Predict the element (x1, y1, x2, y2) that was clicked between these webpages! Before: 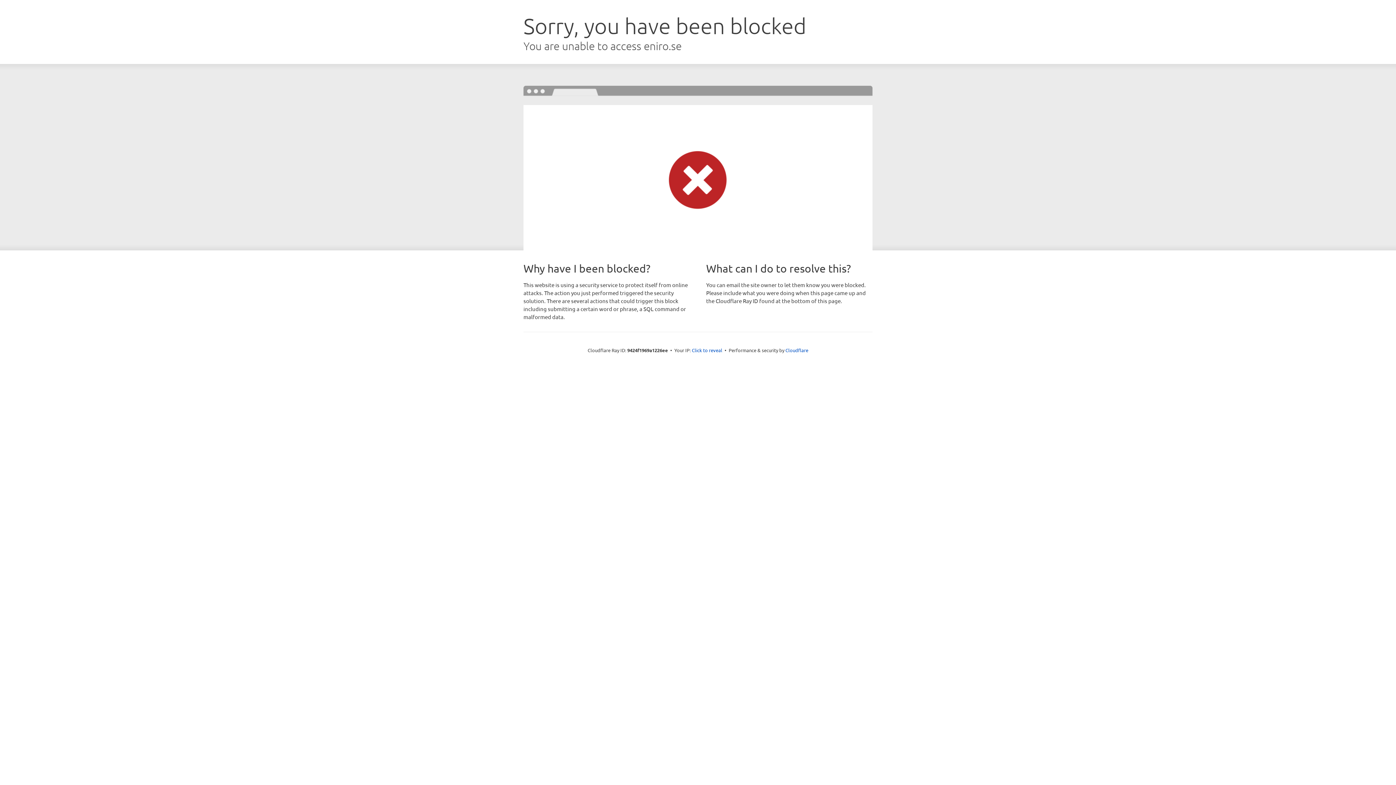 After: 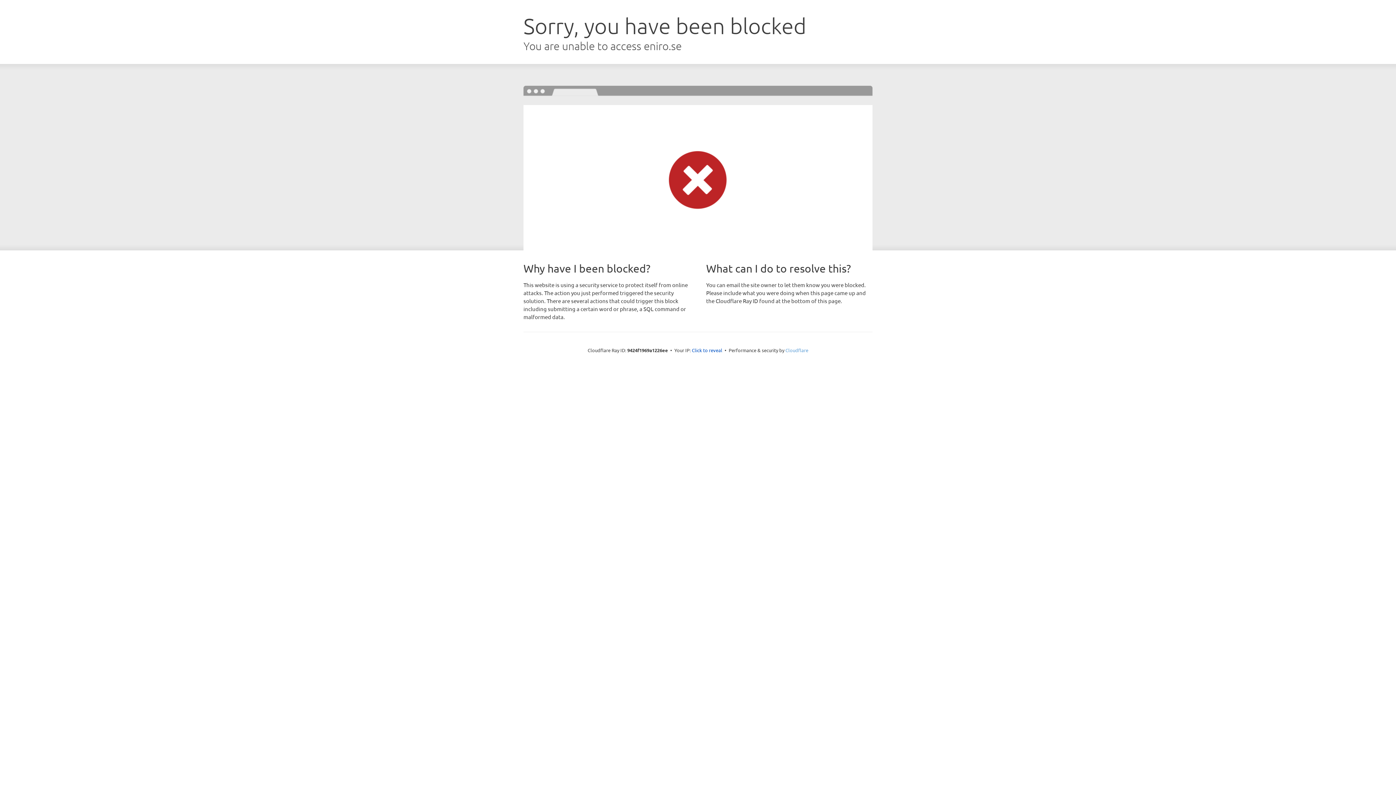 Action: bbox: (785, 347, 808, 353) label: Cloudflare